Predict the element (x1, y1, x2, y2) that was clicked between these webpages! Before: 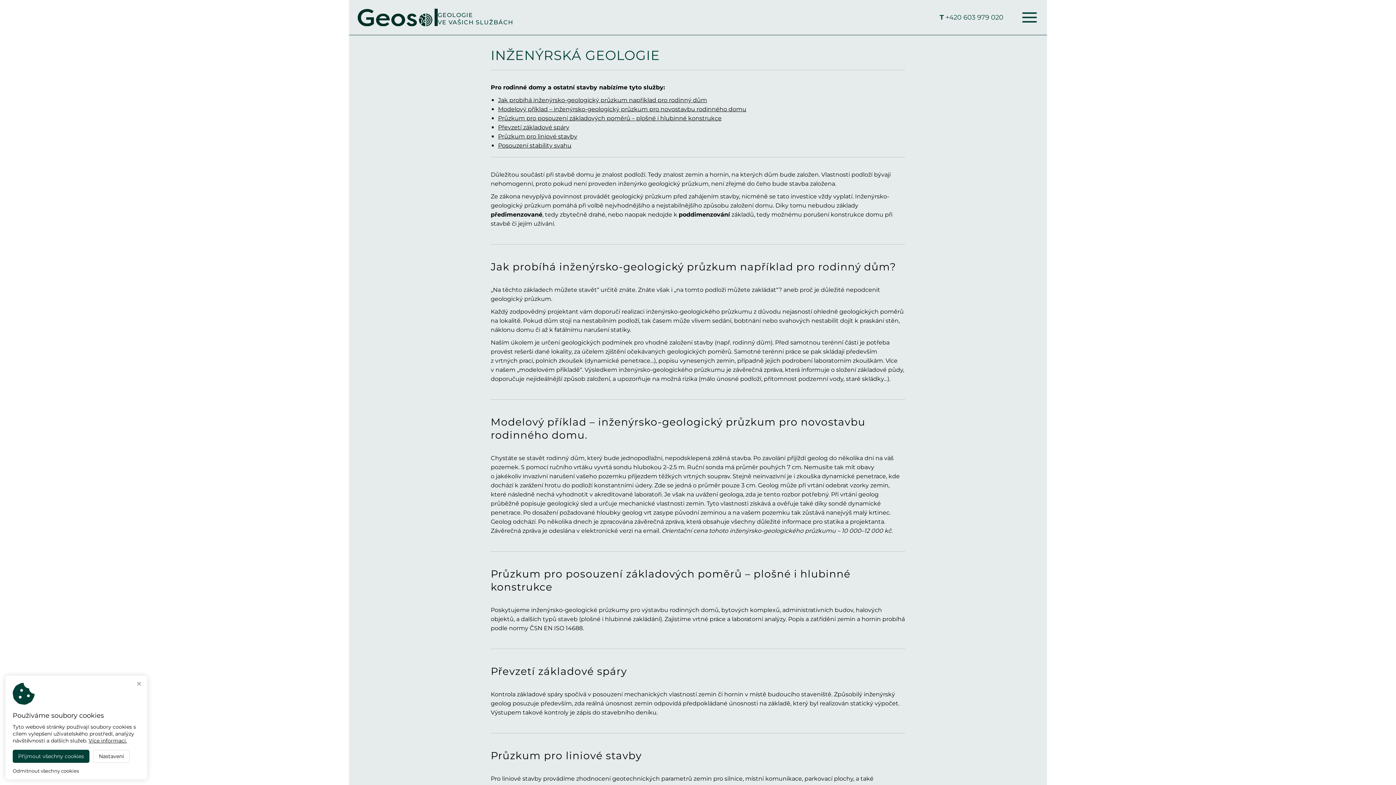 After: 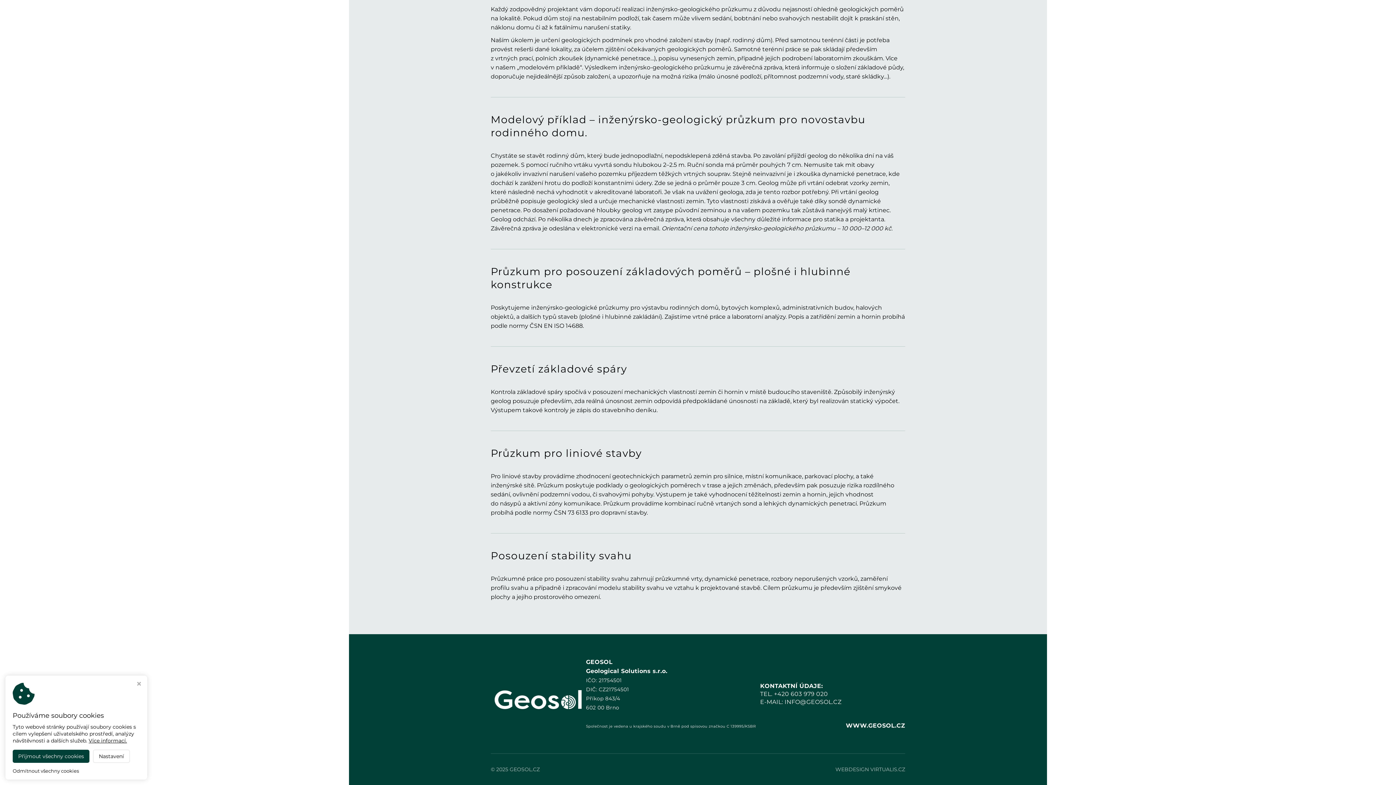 Action: label: Modelový příklad – inženýrsko-geologický průzkum pro novostavbu rodinného domu bbox: (498, 105, 746, 112)